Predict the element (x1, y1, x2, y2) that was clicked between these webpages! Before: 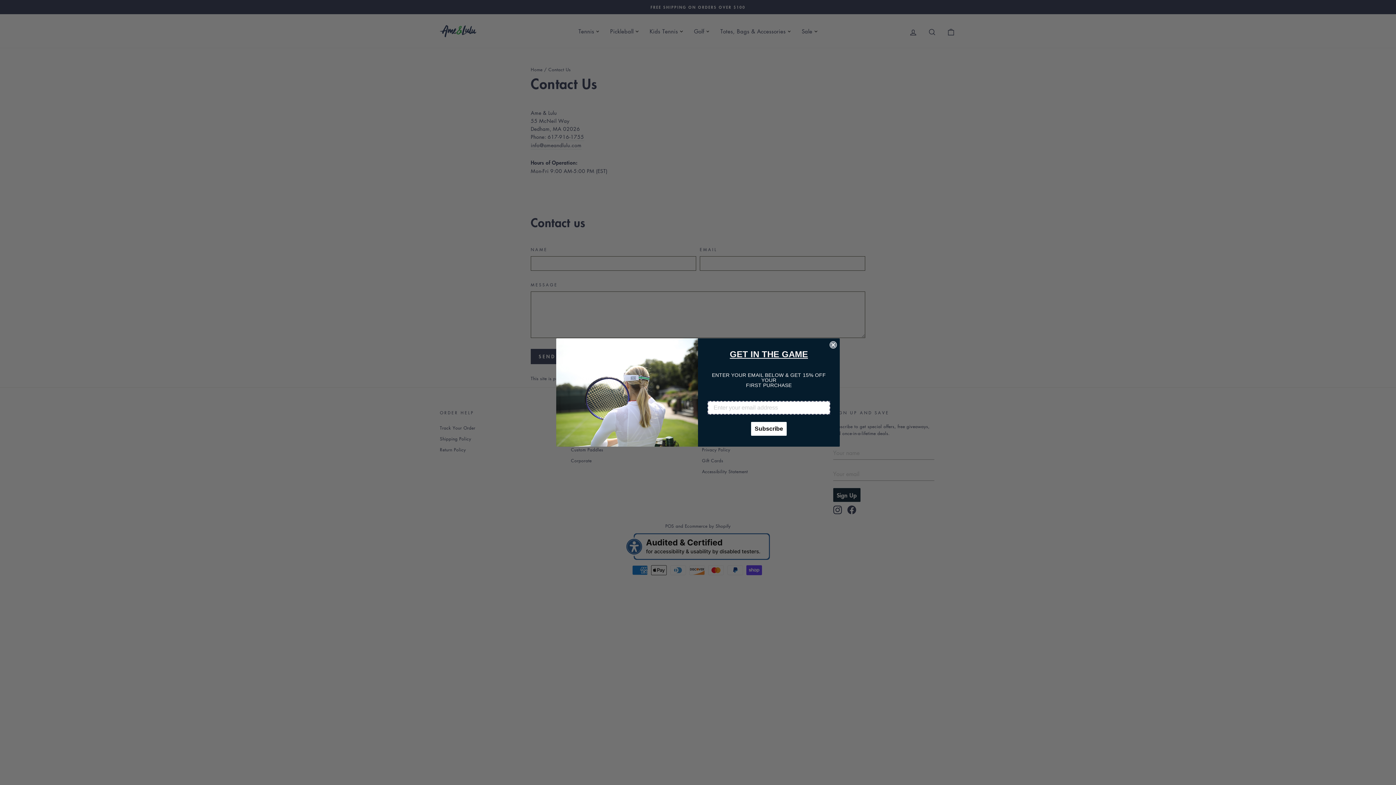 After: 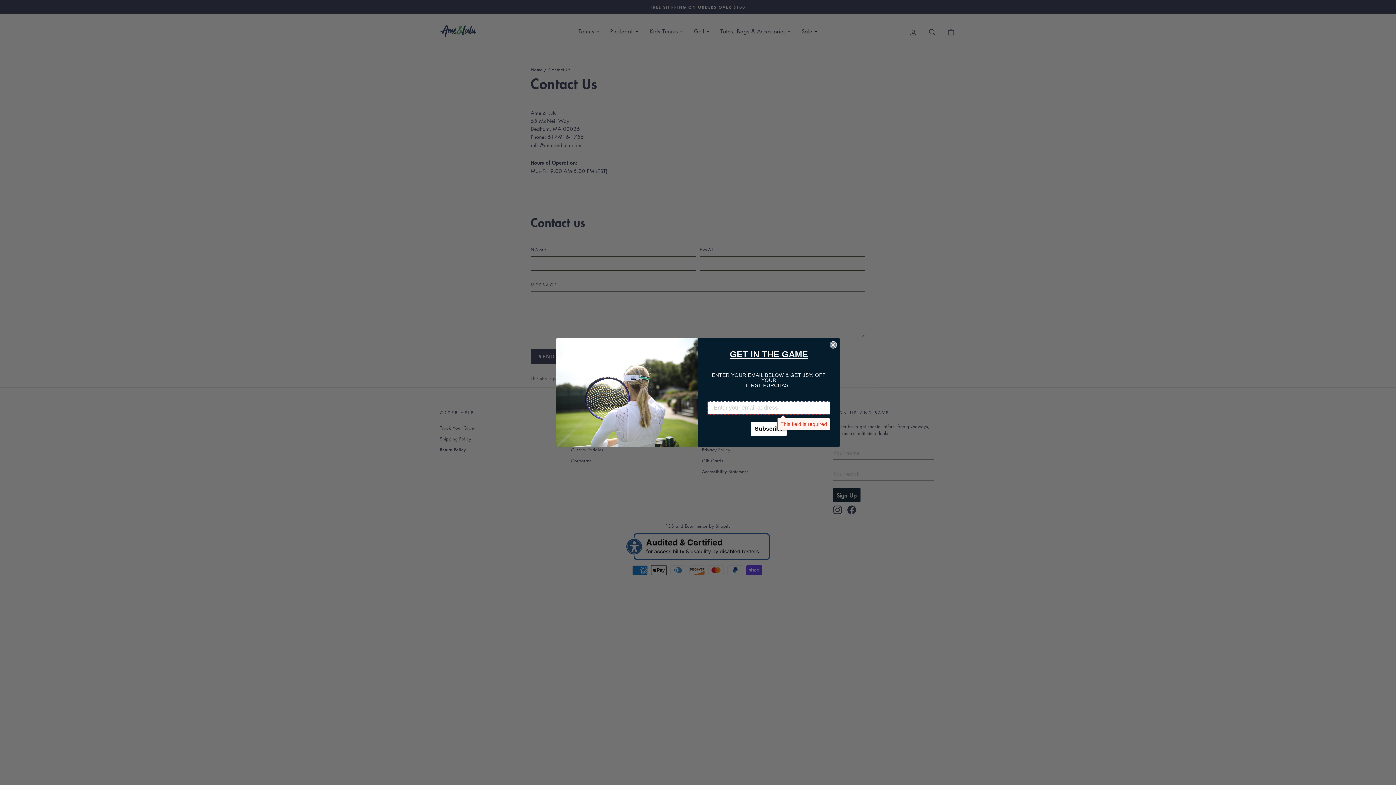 Action: label: Subscribe bbox: (751, 422, 786, 436)